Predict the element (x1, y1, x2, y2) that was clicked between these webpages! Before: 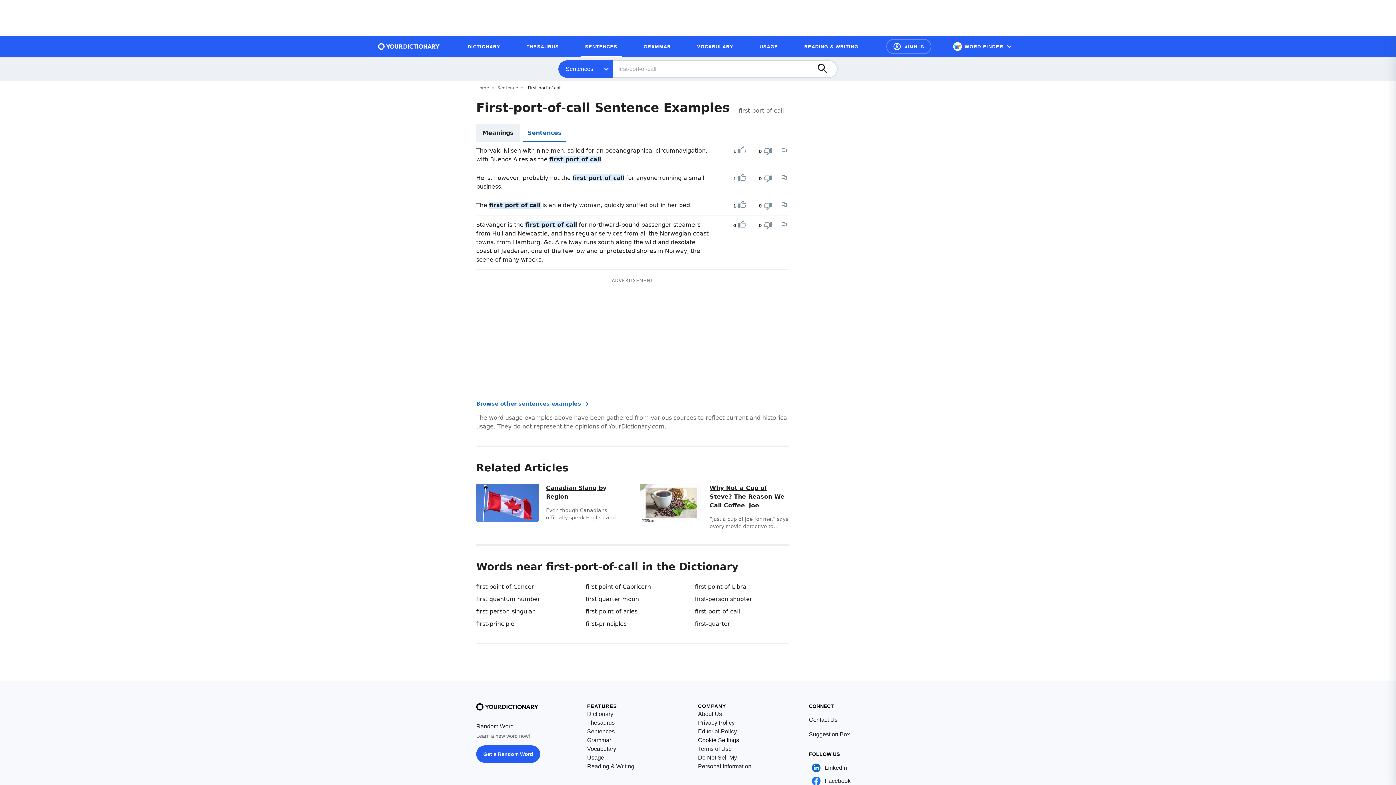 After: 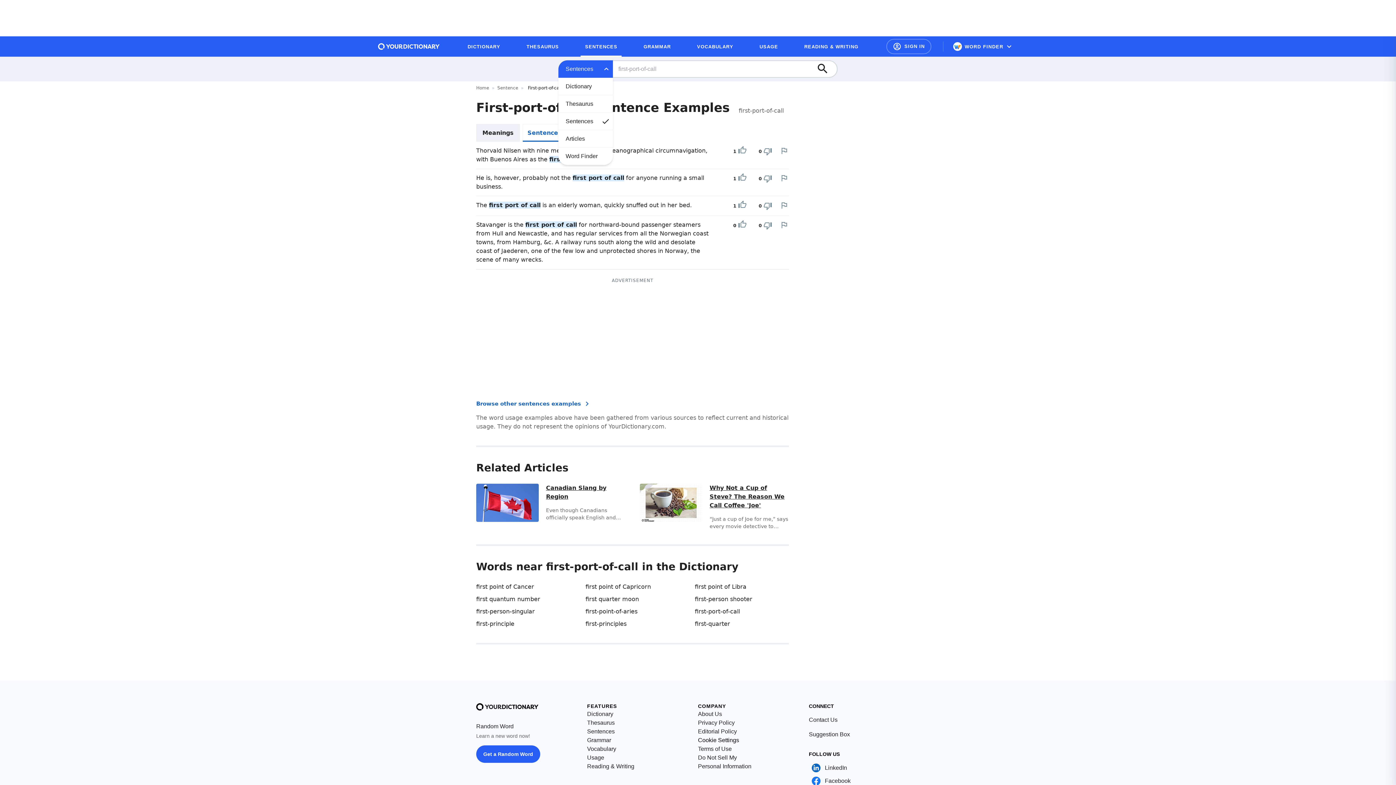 Action: label: Open filter category menu bbox: (558, 60, 613, 77)